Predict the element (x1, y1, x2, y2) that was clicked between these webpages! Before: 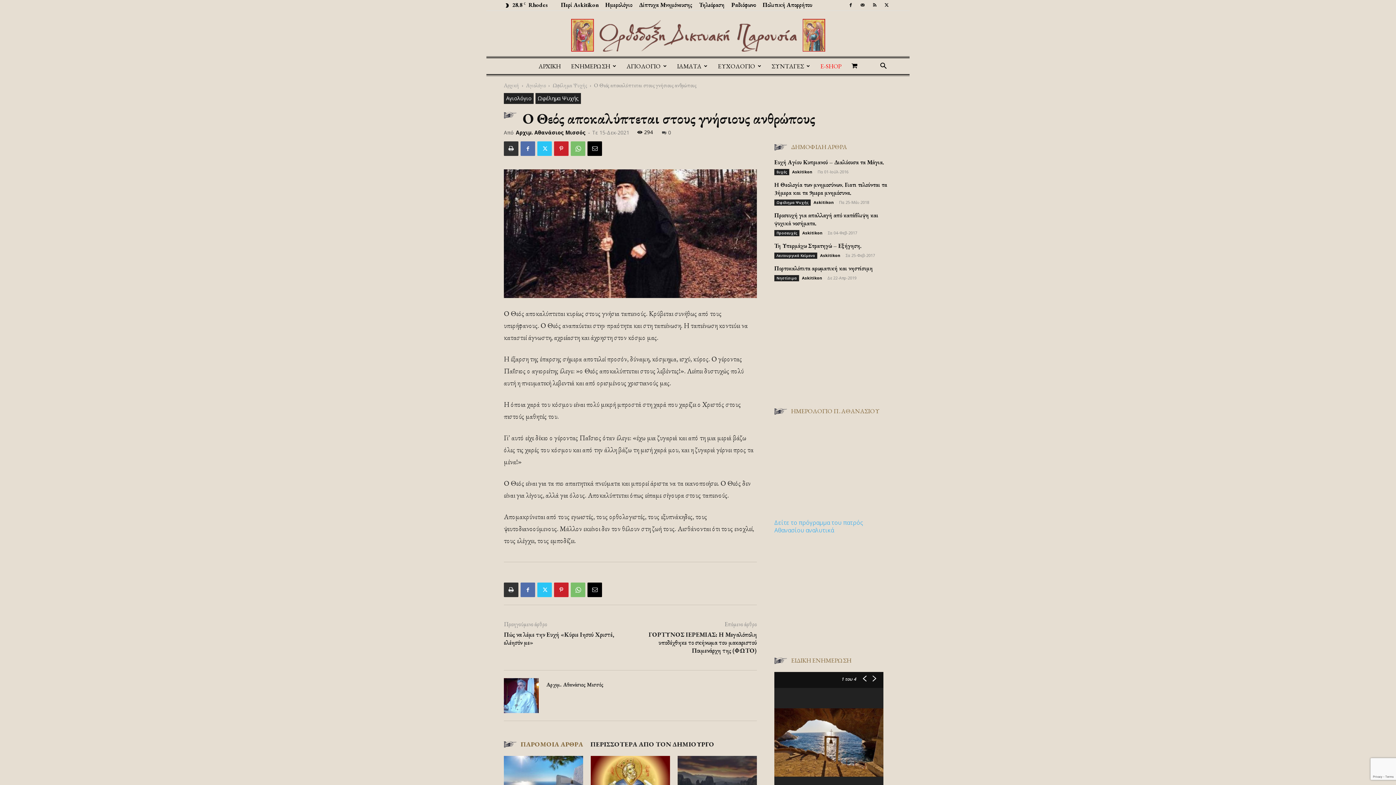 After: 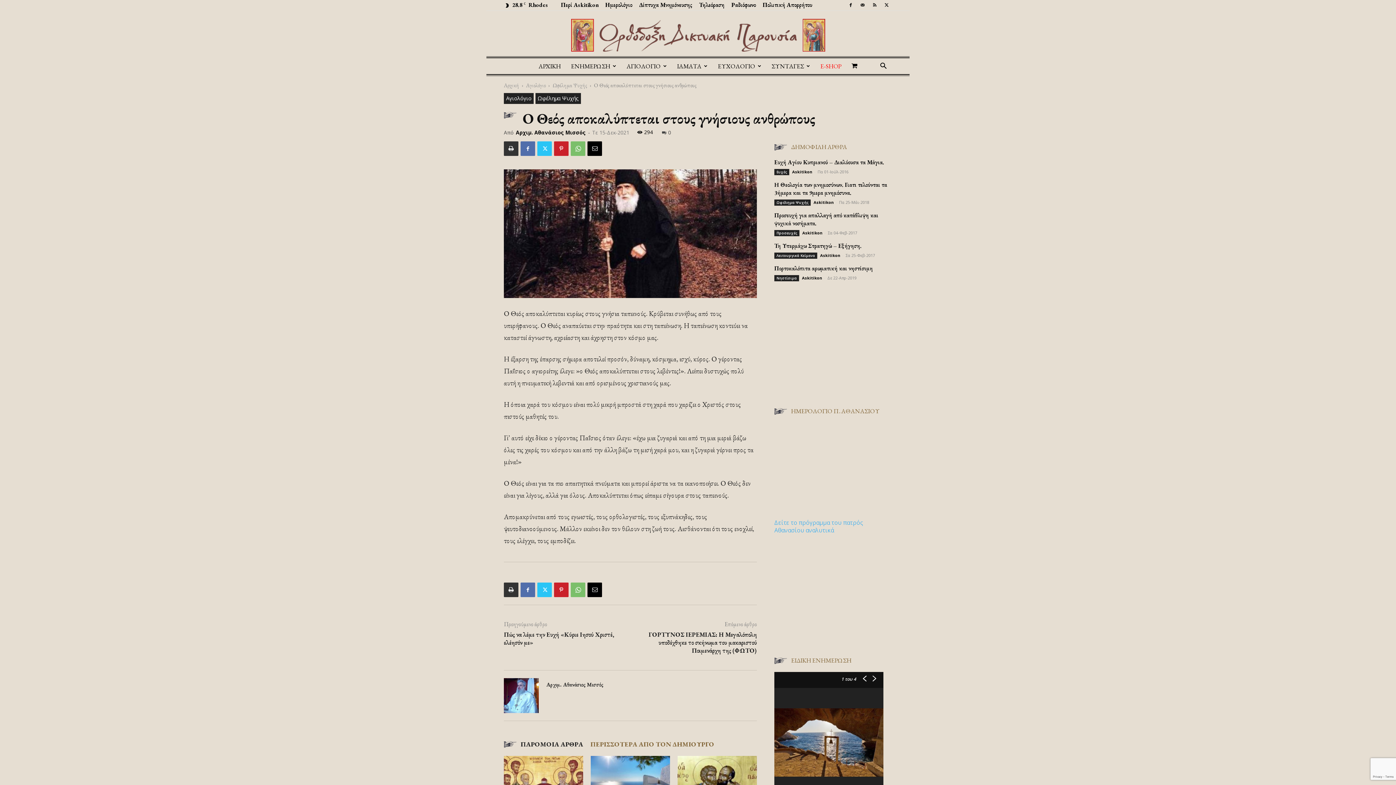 Action: label: ΠΕΡΙΣΣΟΤΕΡΑ ΑΠΟ ΤΟΝ ΔΗΜΙΟΥΡΓΟ bbox: (590, 739, 721, 750)